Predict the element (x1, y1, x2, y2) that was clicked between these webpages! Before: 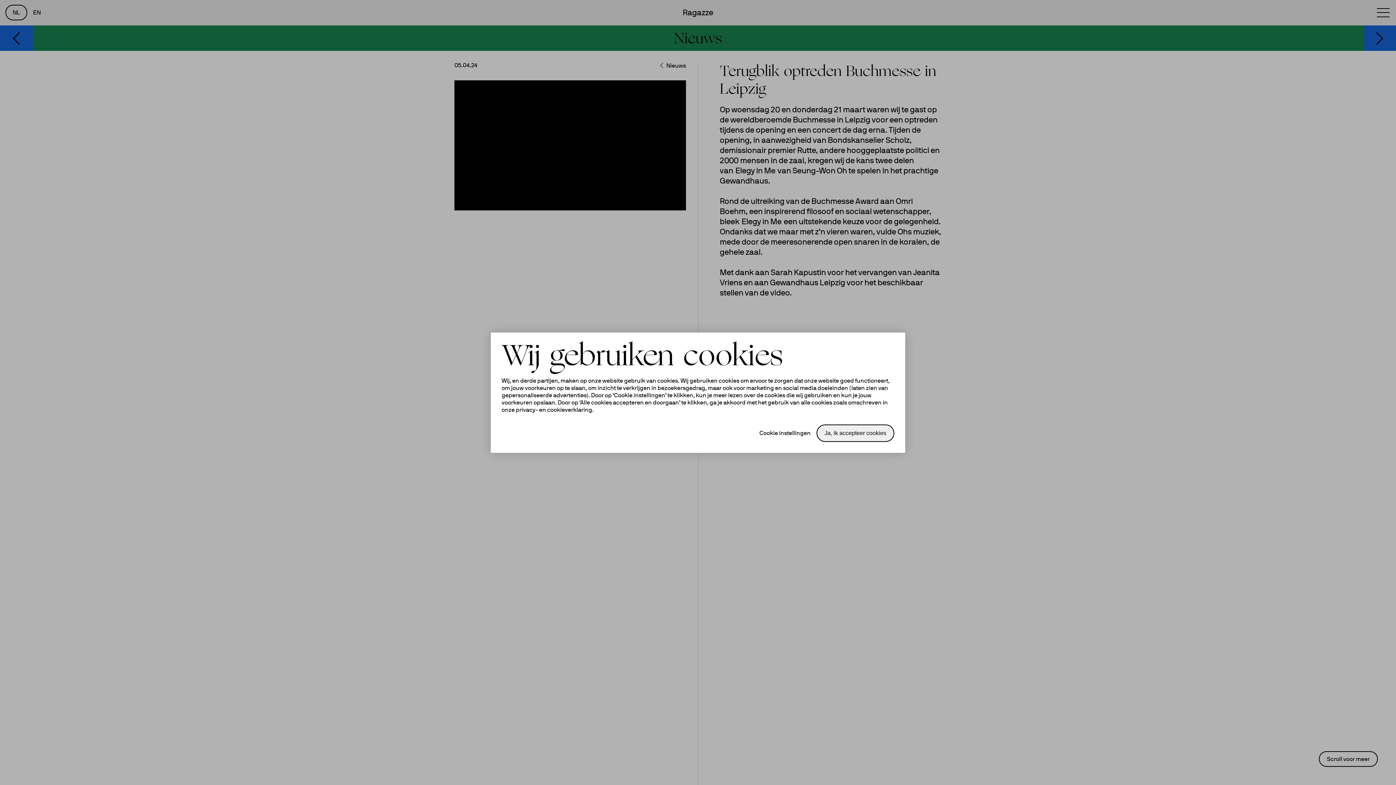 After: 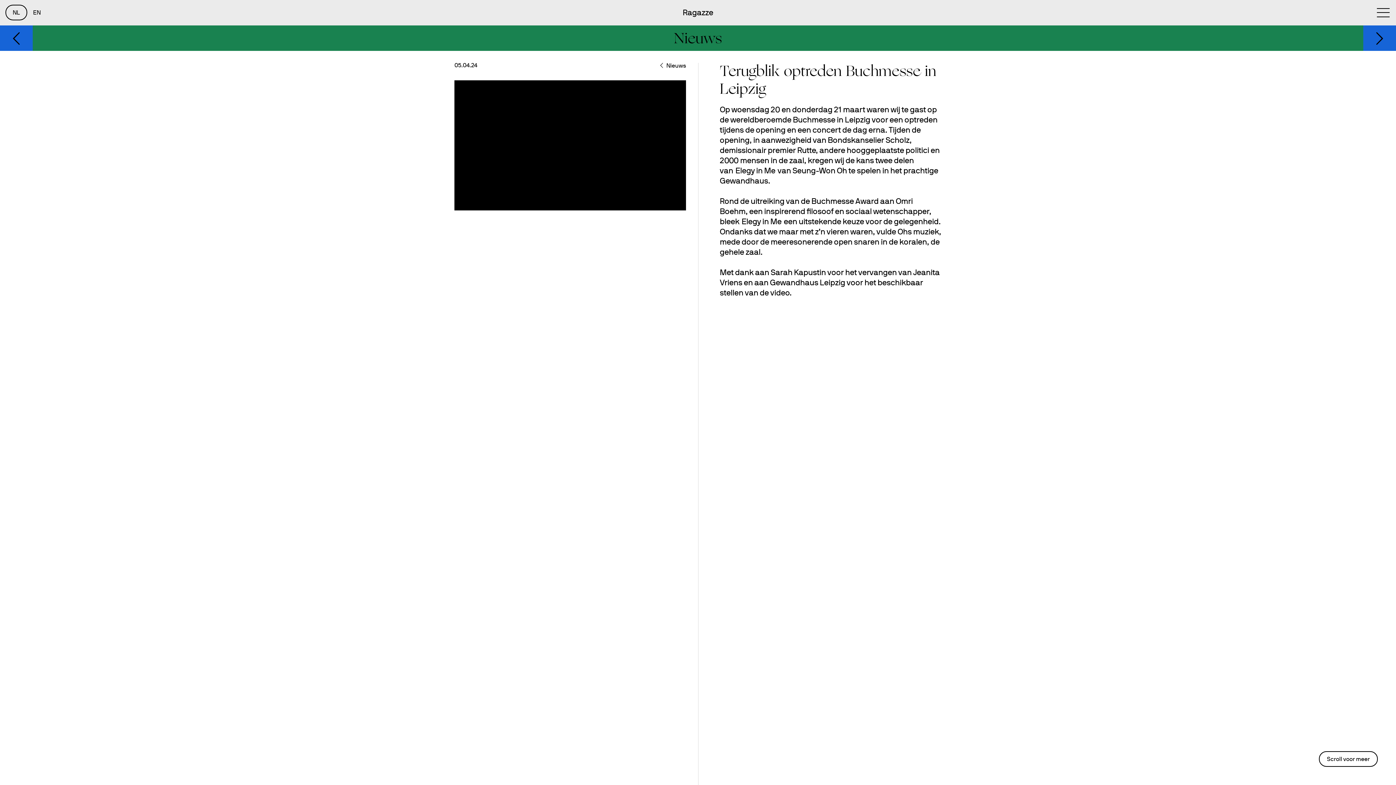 Action: label: Ja, ik accepteer cookies bbox: (816, 424, 894, 442)